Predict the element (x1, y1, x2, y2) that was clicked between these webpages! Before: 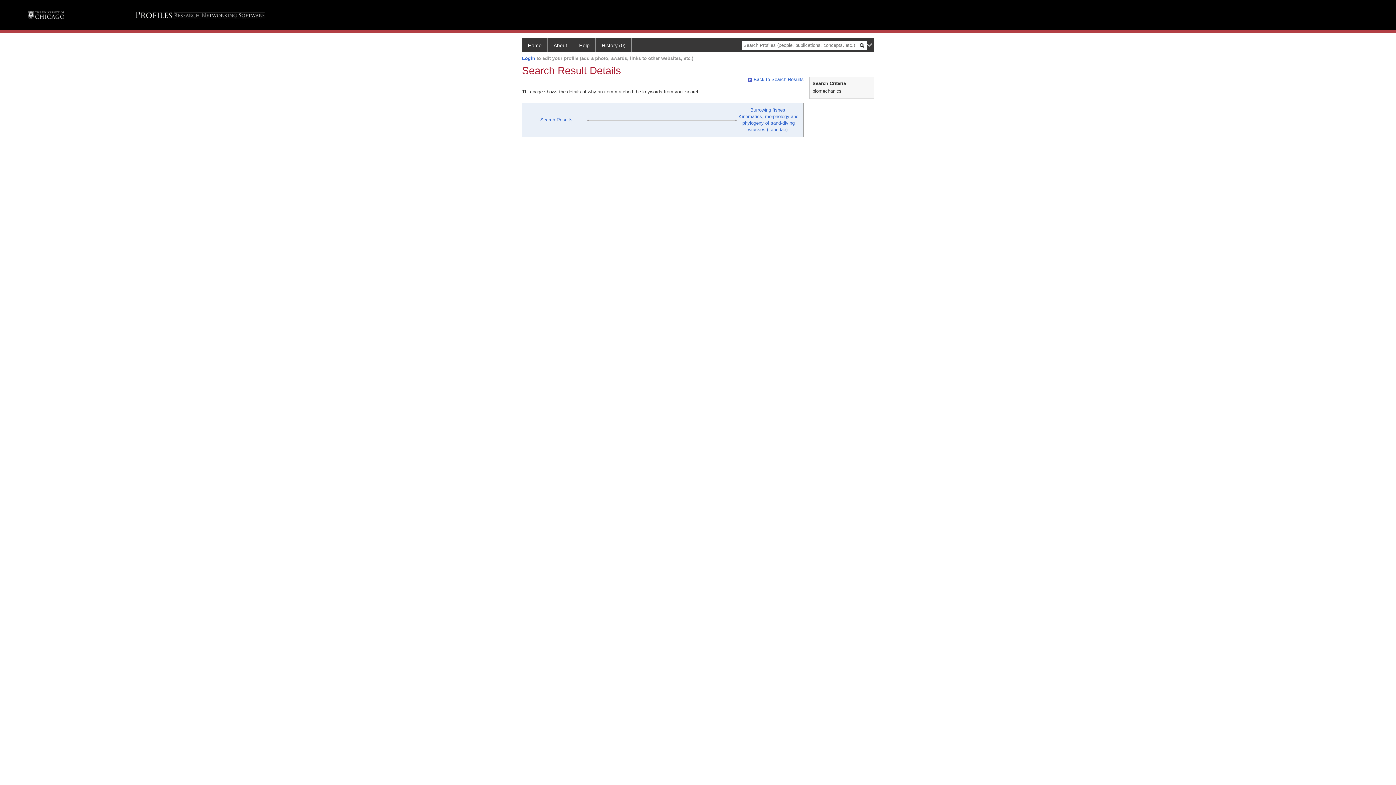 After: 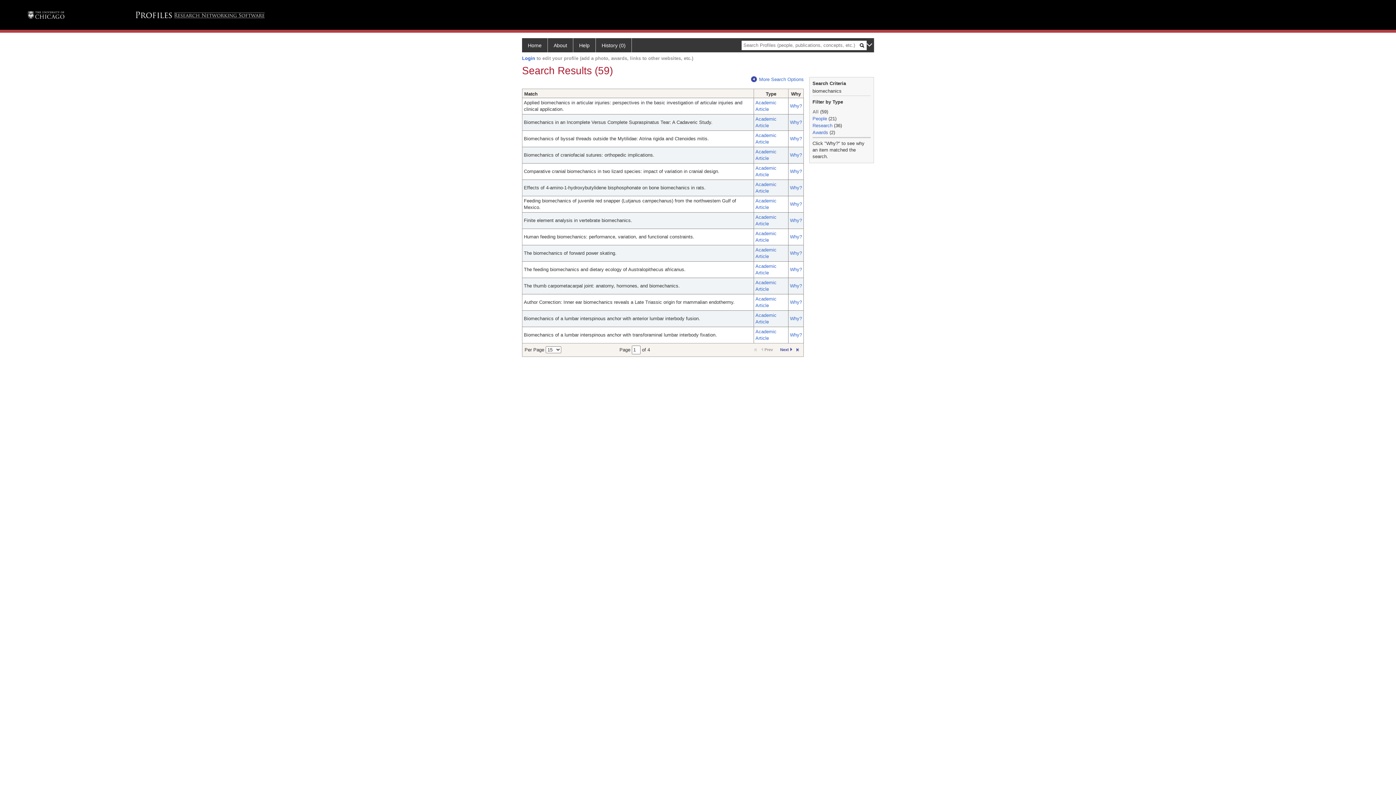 Action: label:  Back to Search Results bbox: (748, 76, 804, 82)